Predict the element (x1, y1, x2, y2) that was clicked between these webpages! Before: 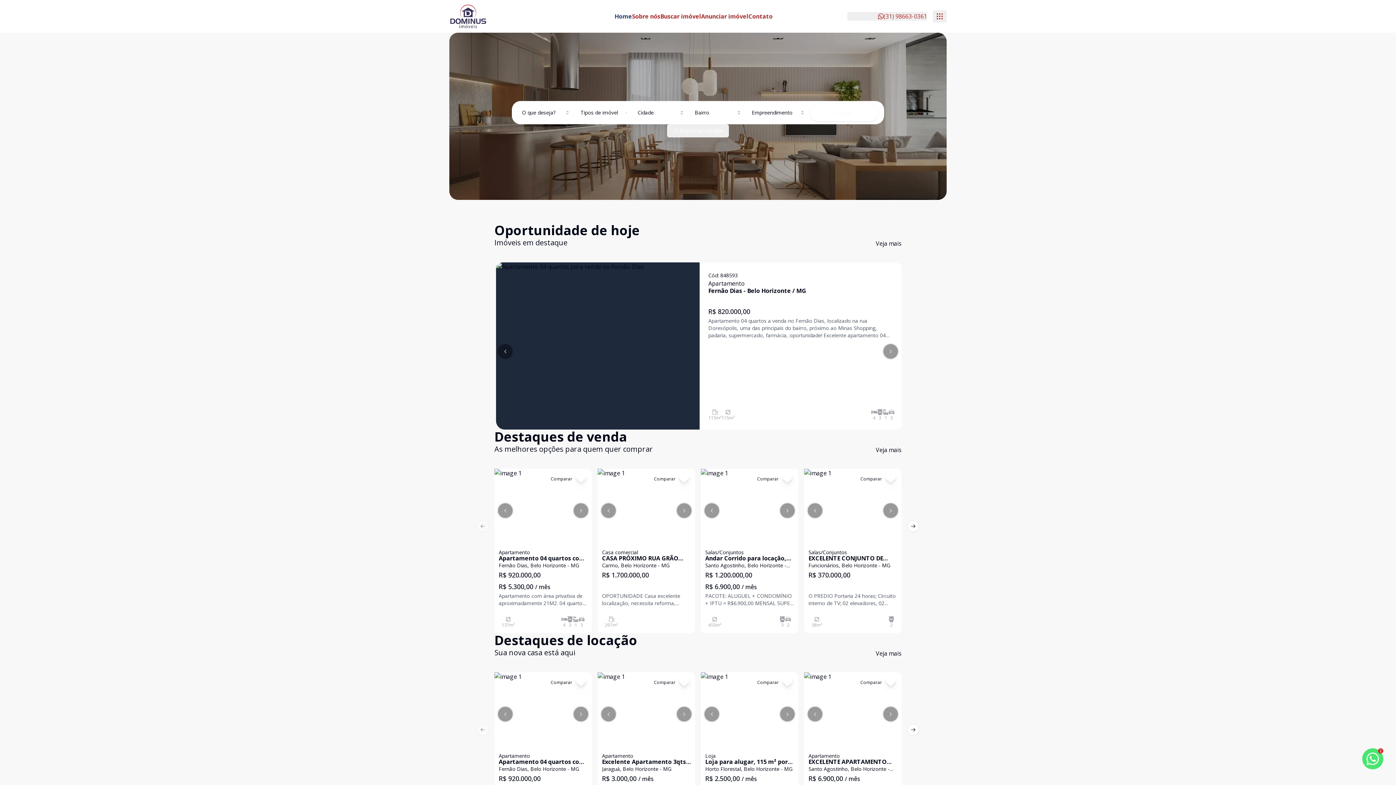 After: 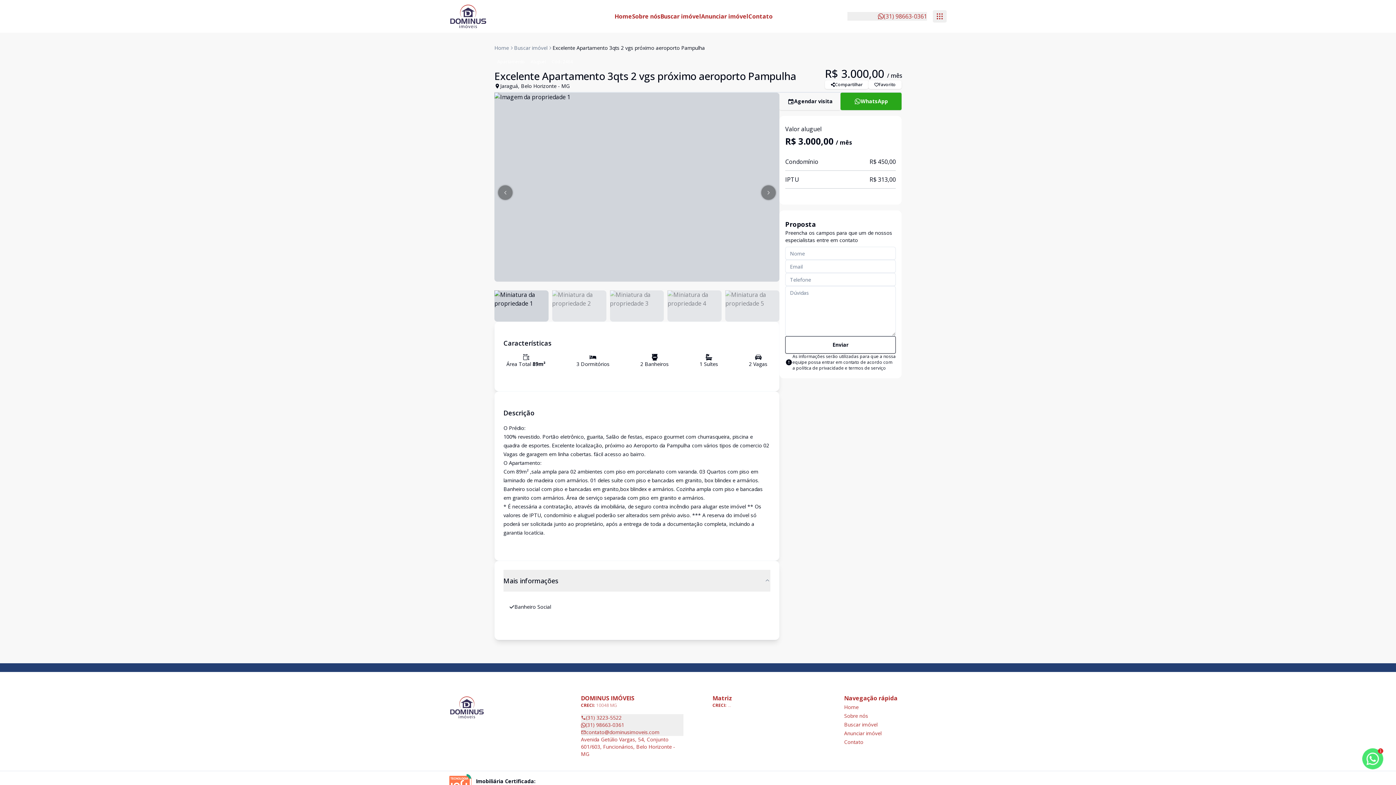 Action: label: Cód: 2464
Comparar
Apartamento
Excelente Apartamento 3qts 2 vgs próximo aeroporto Pampulha
Jaraguá, Belo Horizonte - MG
R$ 3.000,00 / mês

O Prédio: 100% revestido. Portão eletrônico, guarita, Salão de festas, espaco gourmet com churrasqueira, piscina e quadra de esportes. Excelente localização, próximo ao Aeroporto da Pampulha com vários tipos de comercio 02 Vagas de garagem em linha cobertas. fácil acesso ao bairro. O Apartamento: Com 89m² ,sala ampla para 02 ambientes com piso em porcelanato com varanda. 03 Quartos com piso em laminado de madeira com armários. 01 deles suíte com piso e bancadas em granito, box blindex e armários. Banheiro social com piso e bancadas em granito,box blindex e armários. Cozinha ampla com piso e bancadas em granito com armários. Área de serviço separada com piso em granito e armários. * É necessária a contratação, através da imobiliária, de seguro contra incêndio para alugar este imóvel ** Os valores de IPTU, condomínio e aluguel poderão ser alterados sem prévio aviso. *** A reserva do imóvel só poderá ser solicitada junto ao proprietário, após a entrega de toda a documentação completa, incluindo a garantia locatícia.

89m²
3
2
1
2 bbox: (597, 672, 695, 837)